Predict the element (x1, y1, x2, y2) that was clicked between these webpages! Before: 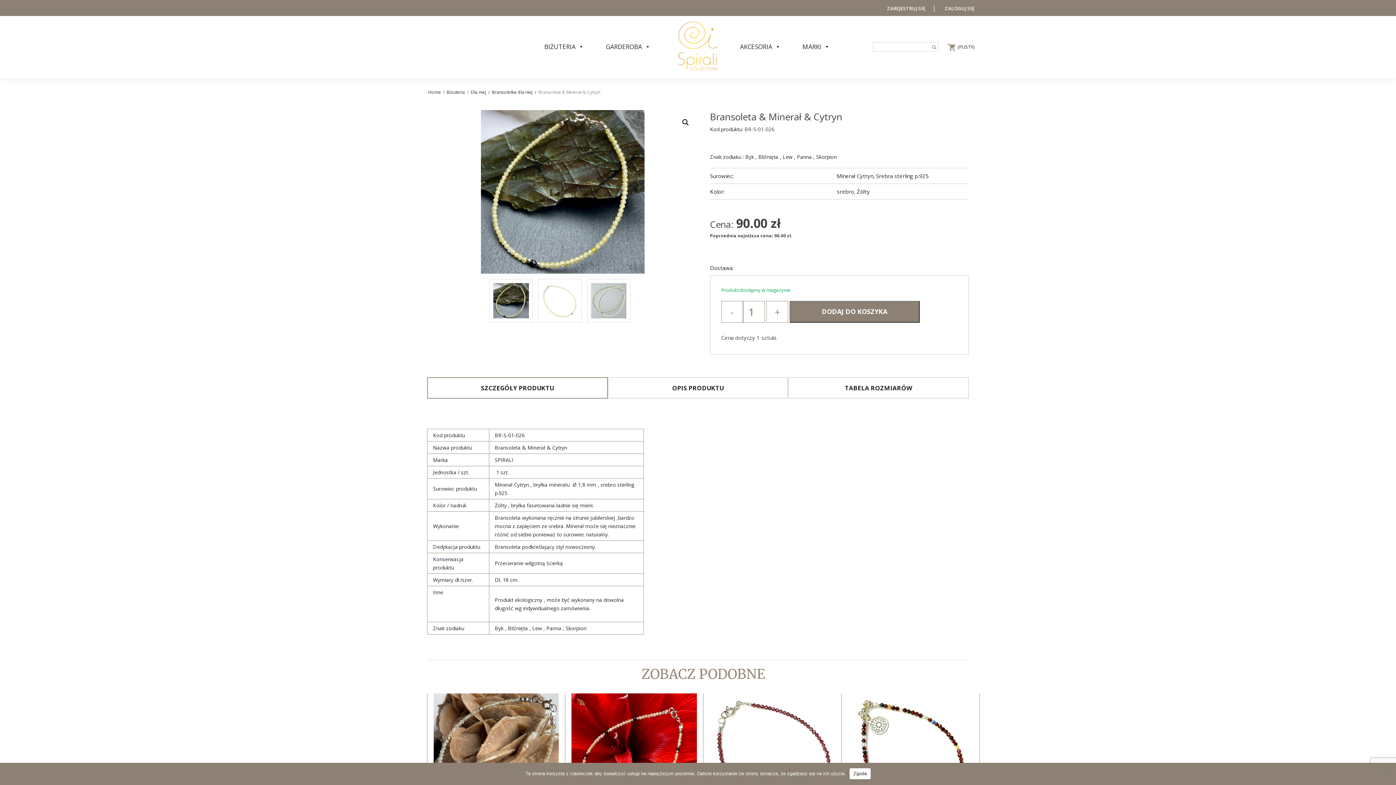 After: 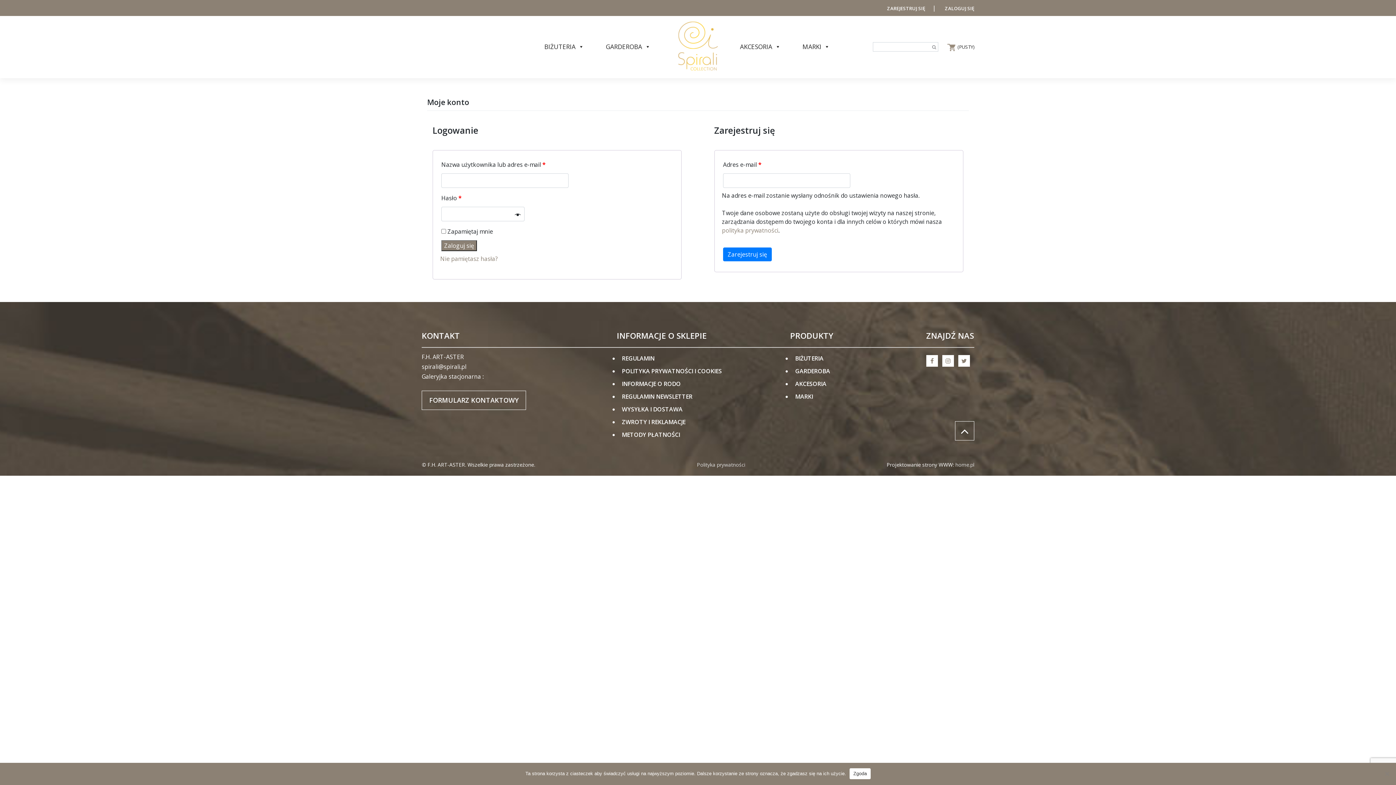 Action: label:  ZAREJESTRUJ SIĘ bbox: (886, 5, 925, 11)